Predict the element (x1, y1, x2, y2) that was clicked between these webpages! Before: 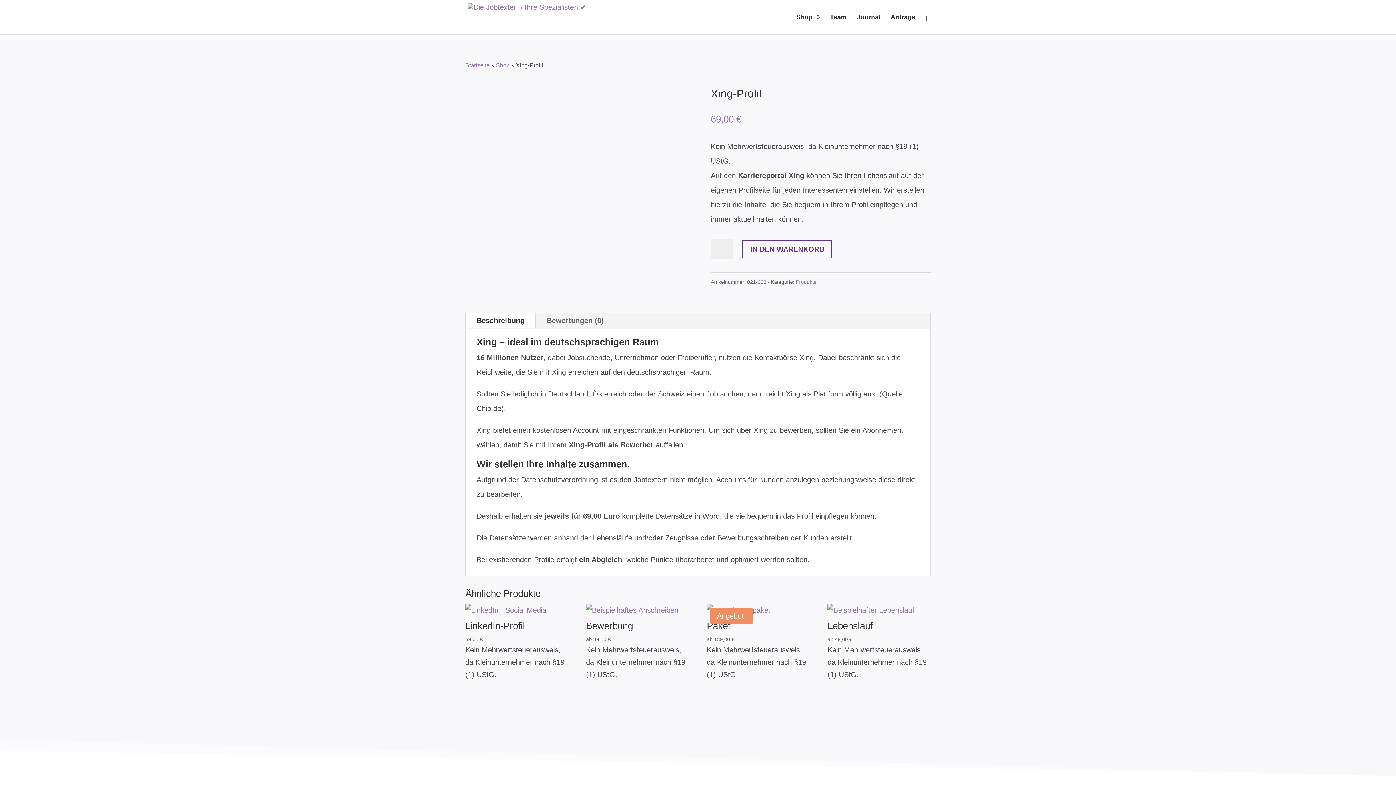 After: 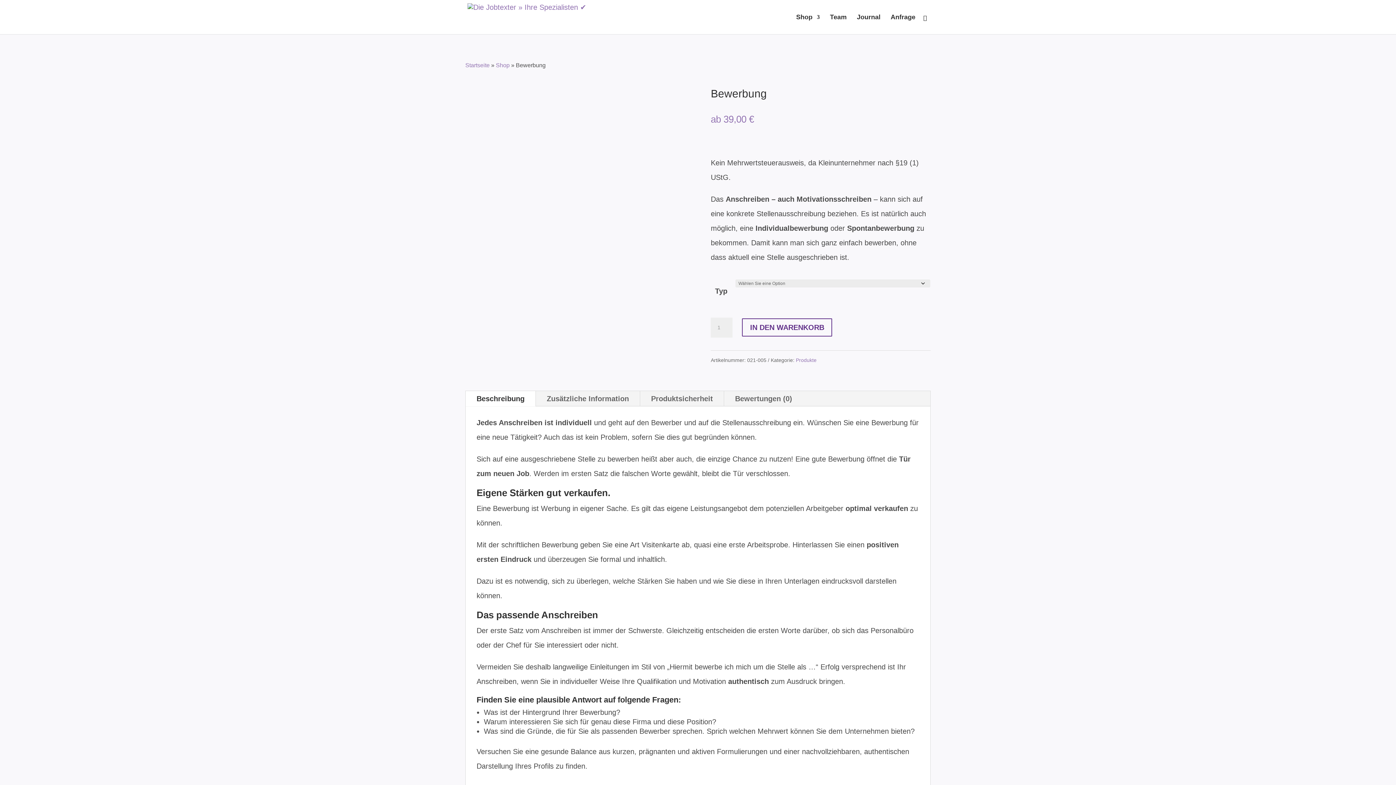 Action: label: Bewerbung
ab 39,00 € bbox: (586, 604, 689, 643)